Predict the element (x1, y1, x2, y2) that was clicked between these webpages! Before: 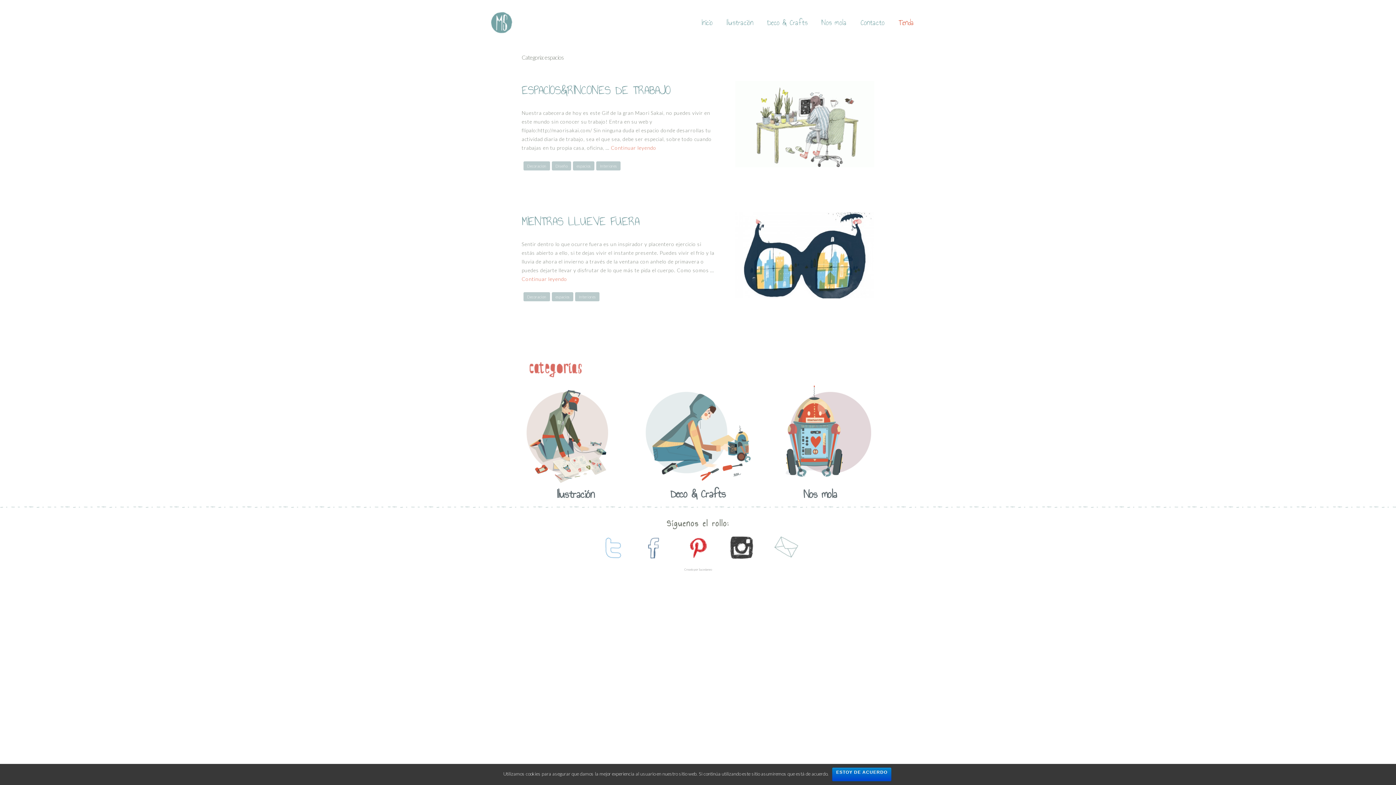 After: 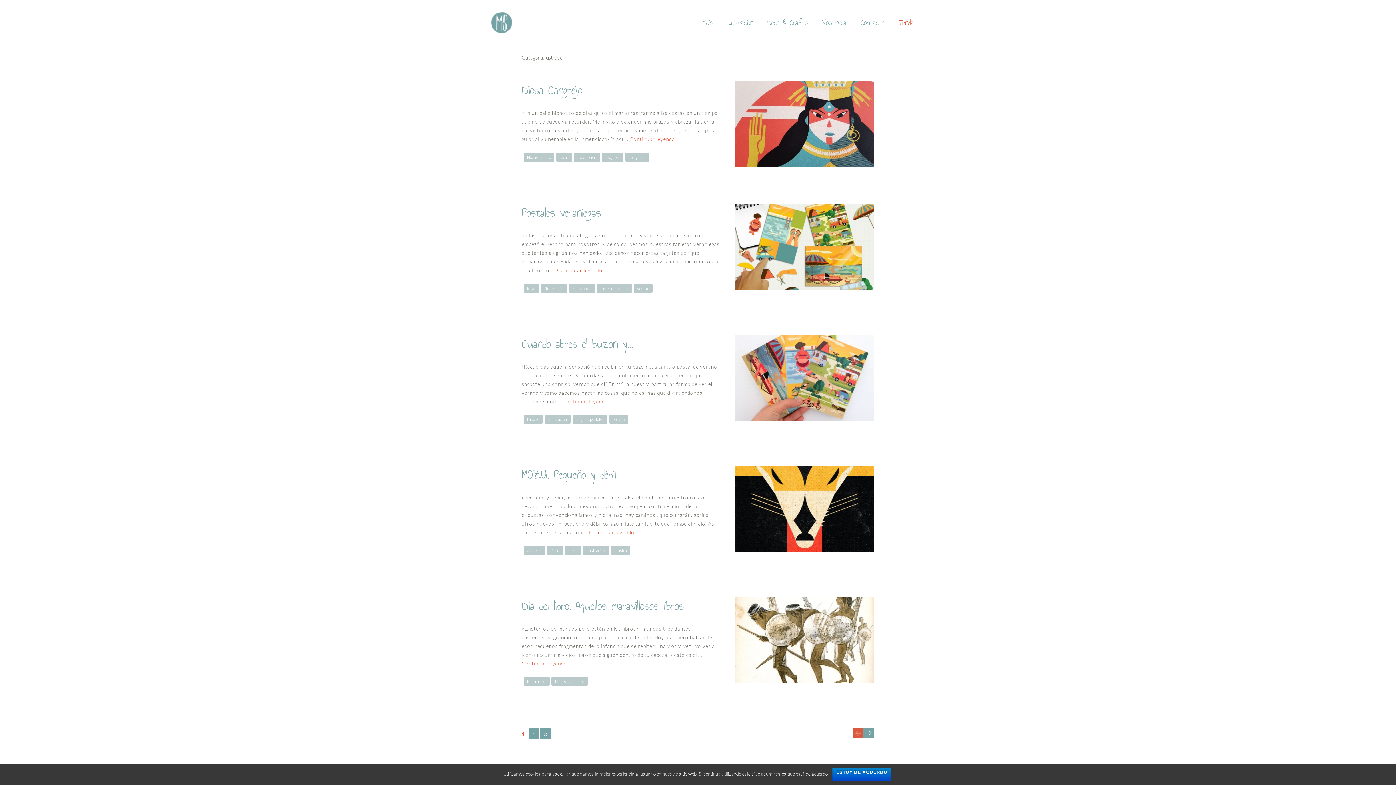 Action: label: Ilustración bbox: (521, 485, 629, 503)